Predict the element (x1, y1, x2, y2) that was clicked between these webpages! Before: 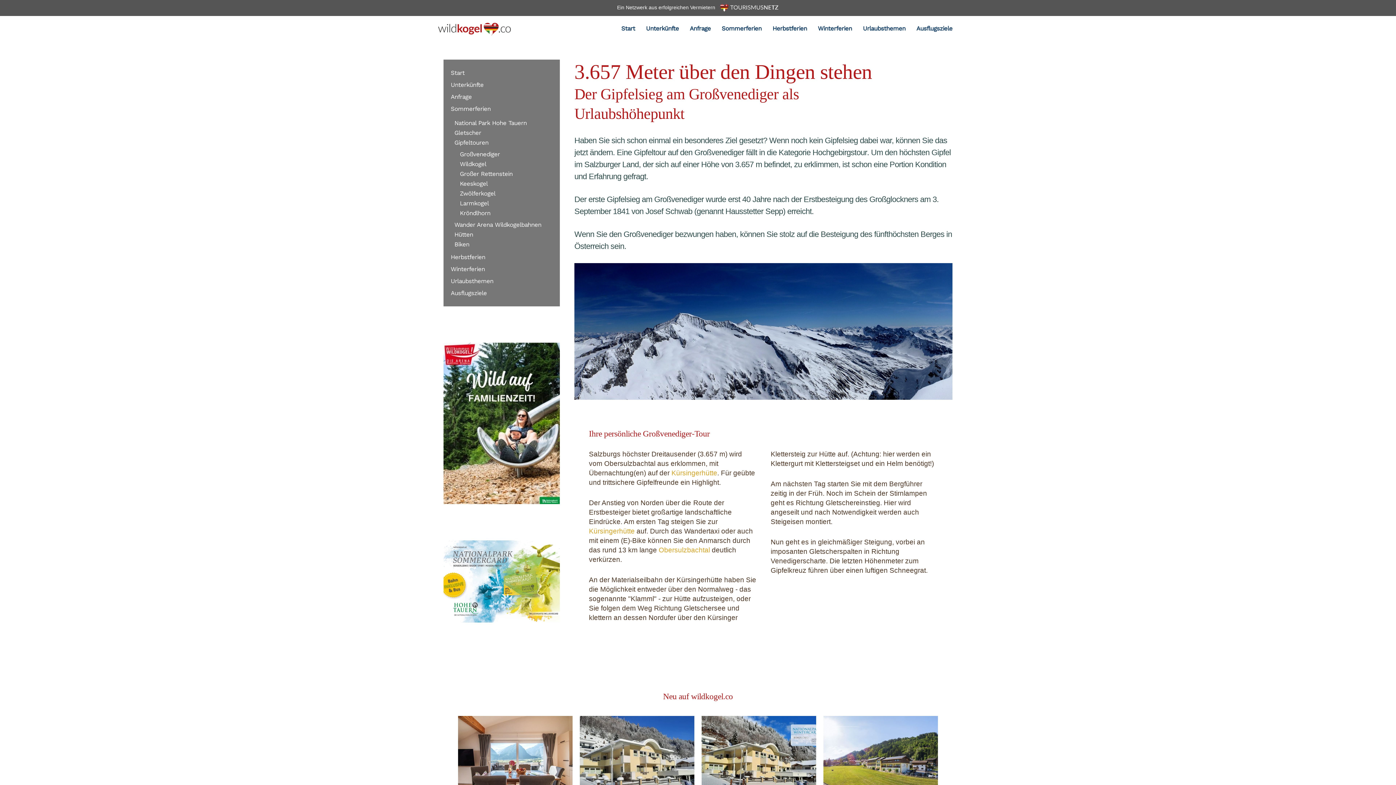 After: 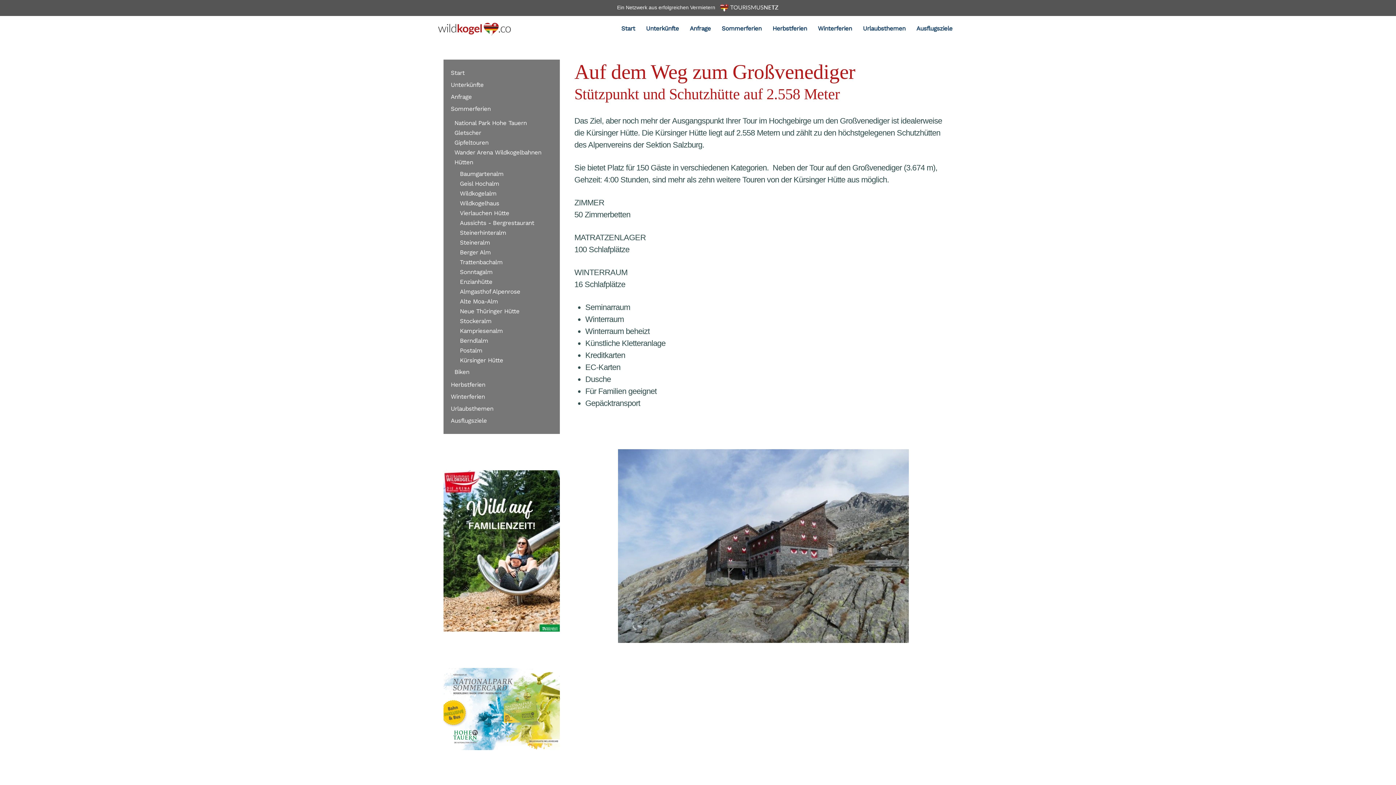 Action: label: Kürsingerhütte  bbox: (589, 527, 636, 535)